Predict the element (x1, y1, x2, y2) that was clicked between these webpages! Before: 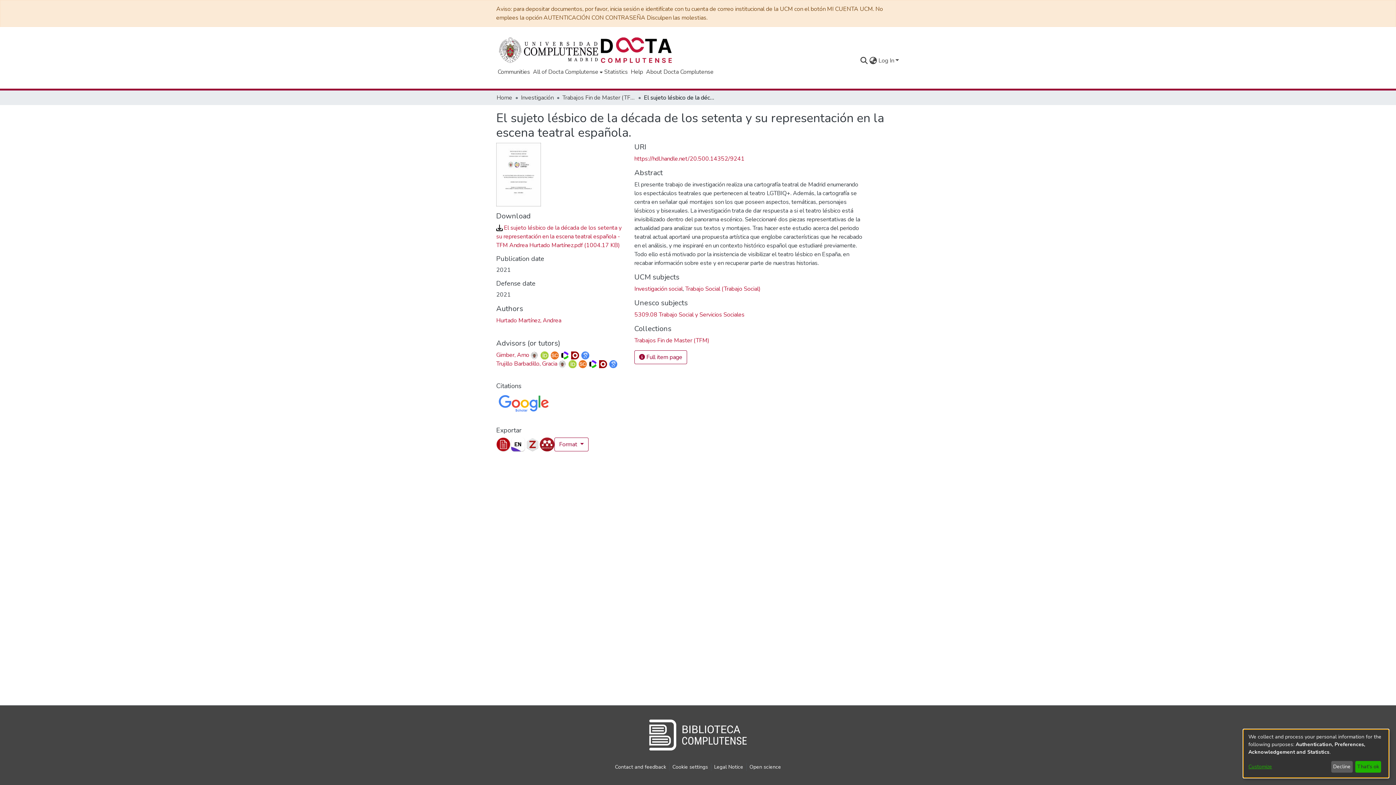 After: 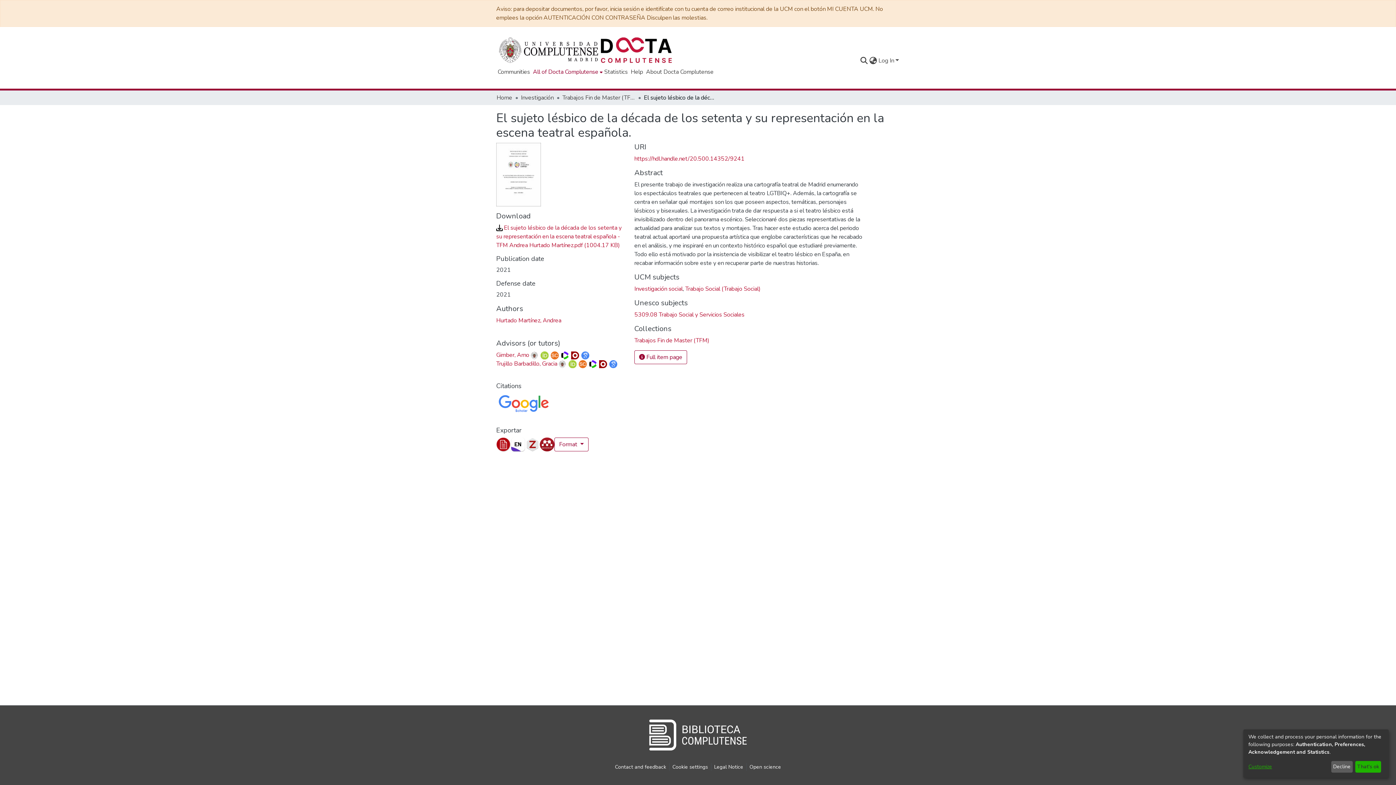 Action: label: All of Docta Complutense bbox: (531, 67, 602, 76)